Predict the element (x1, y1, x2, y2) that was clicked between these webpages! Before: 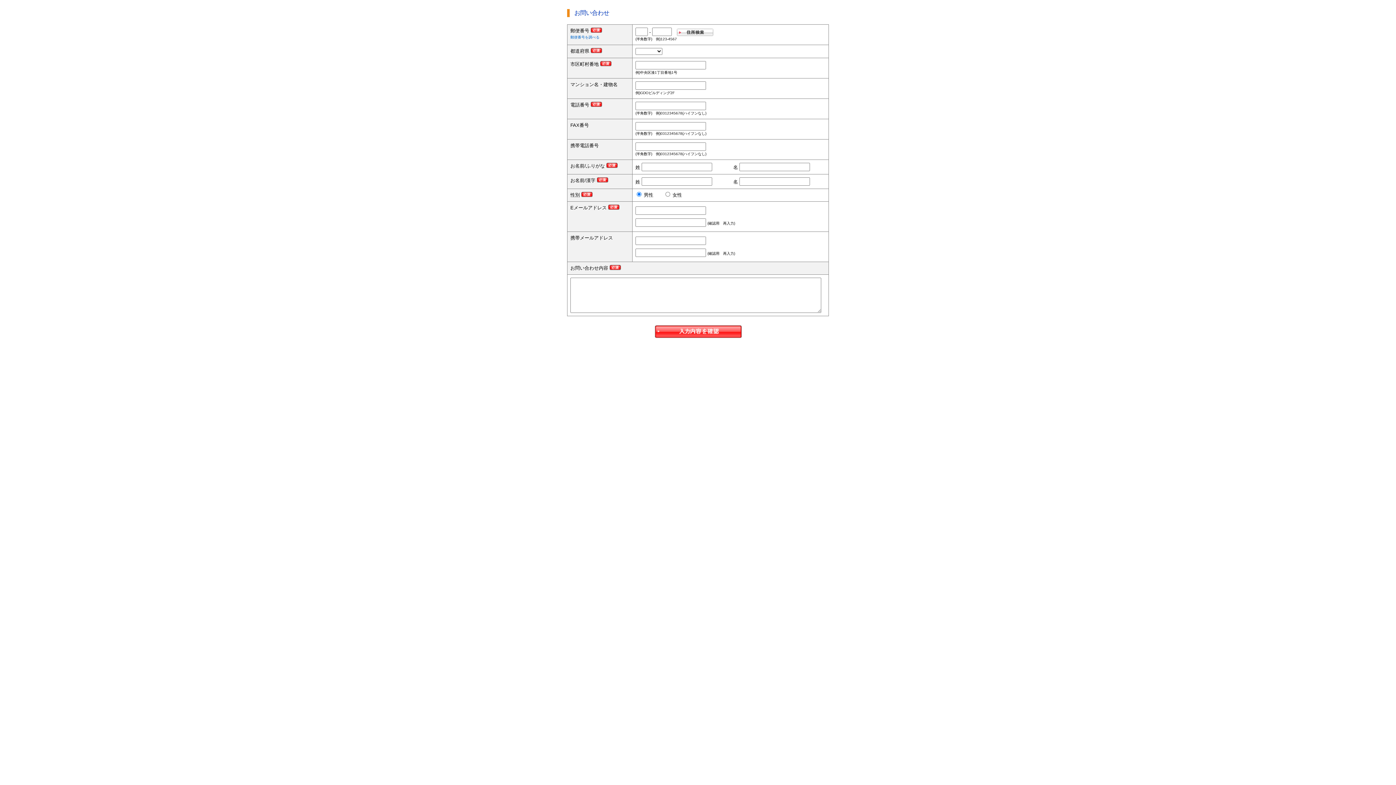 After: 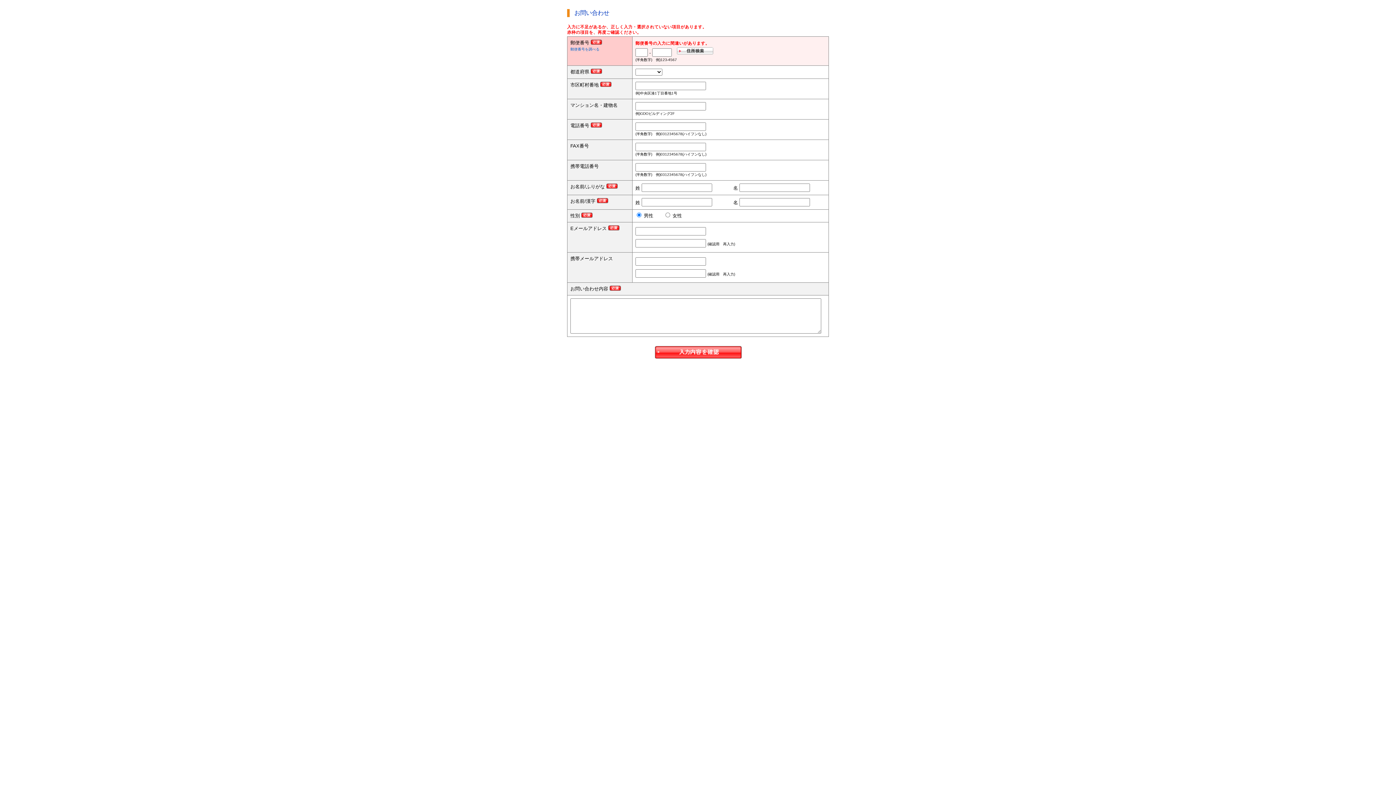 Action: bbox: (677, 29, 713, 34)